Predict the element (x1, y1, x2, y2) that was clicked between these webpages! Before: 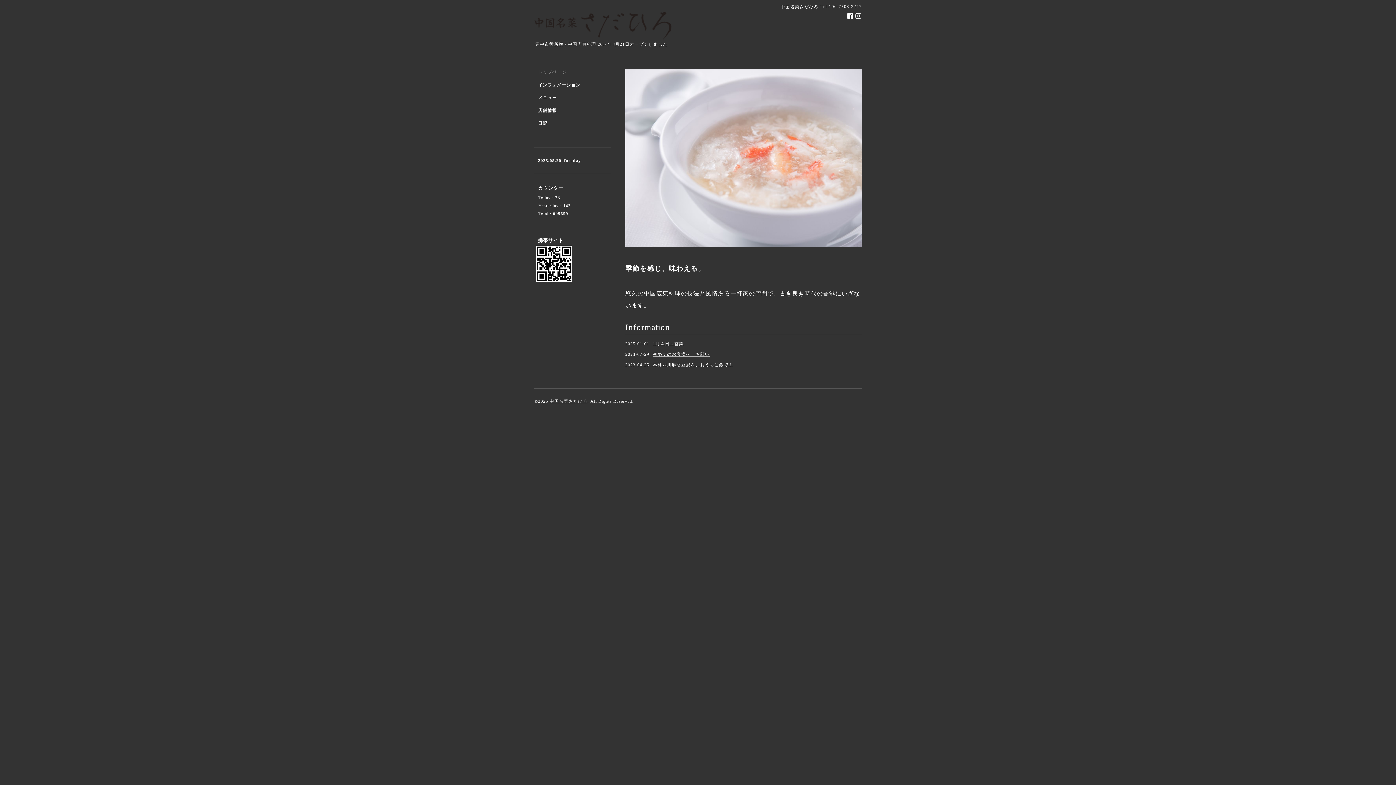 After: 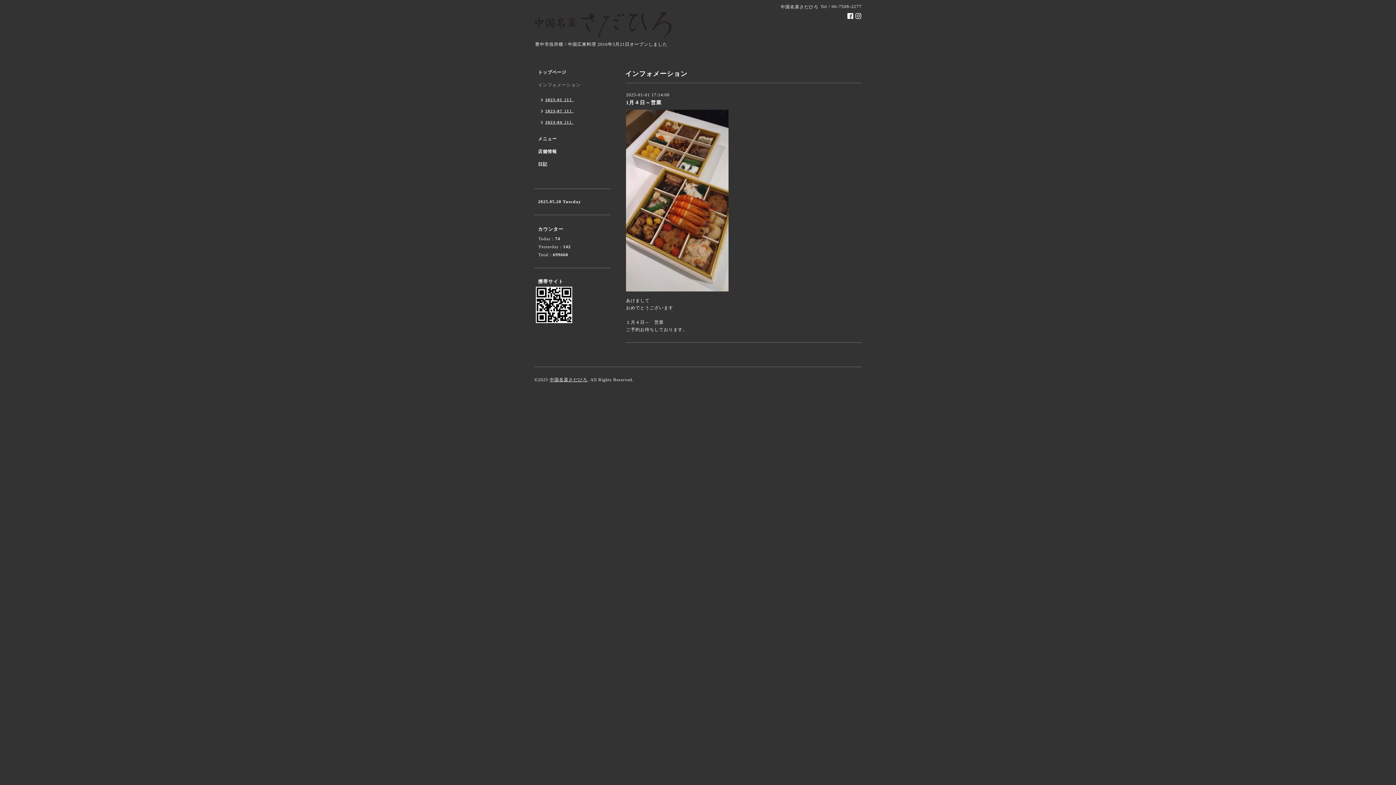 Action: bbox: (653, 341, 684, 346) label: 1月４日～営業